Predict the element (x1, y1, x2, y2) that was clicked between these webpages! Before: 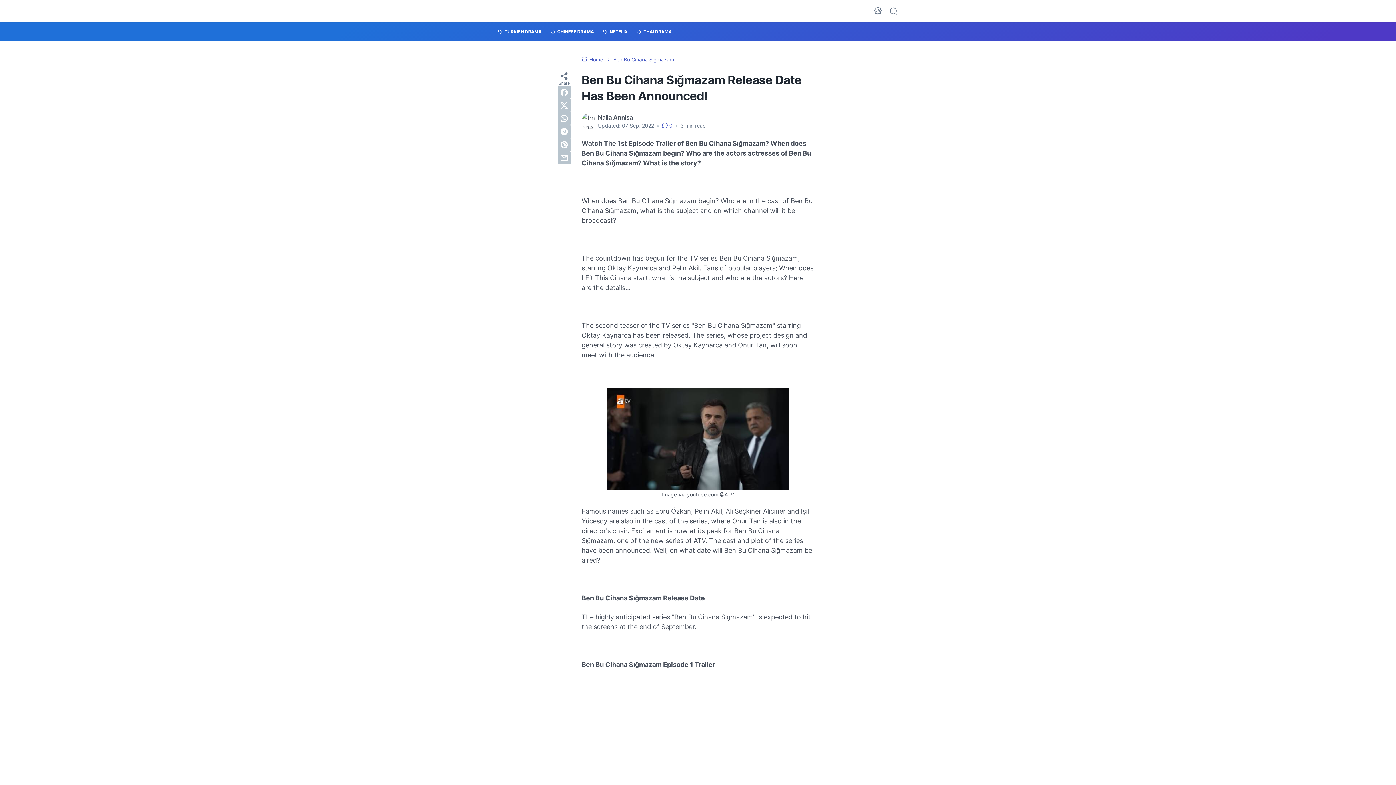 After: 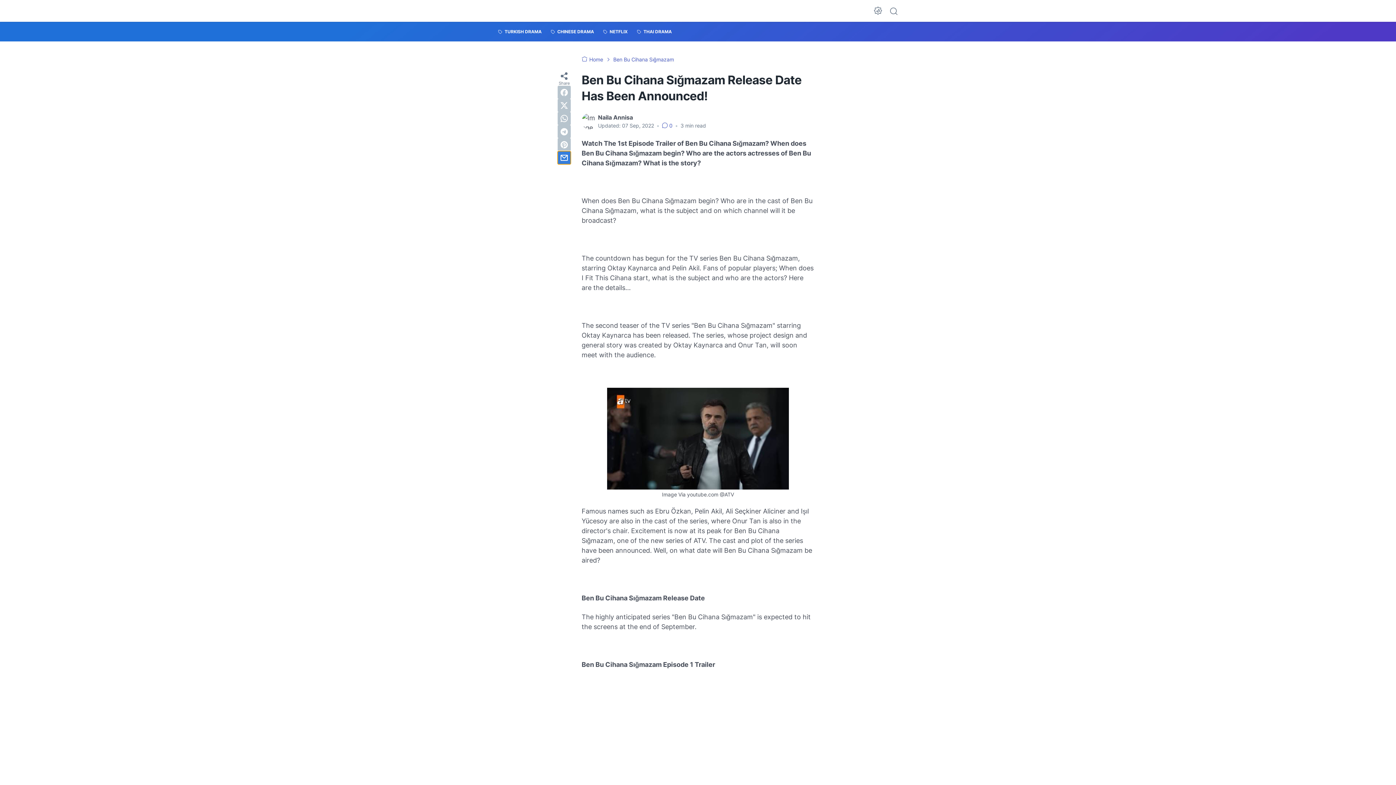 Action: label: email bbox: (557, 151, 570, 164)